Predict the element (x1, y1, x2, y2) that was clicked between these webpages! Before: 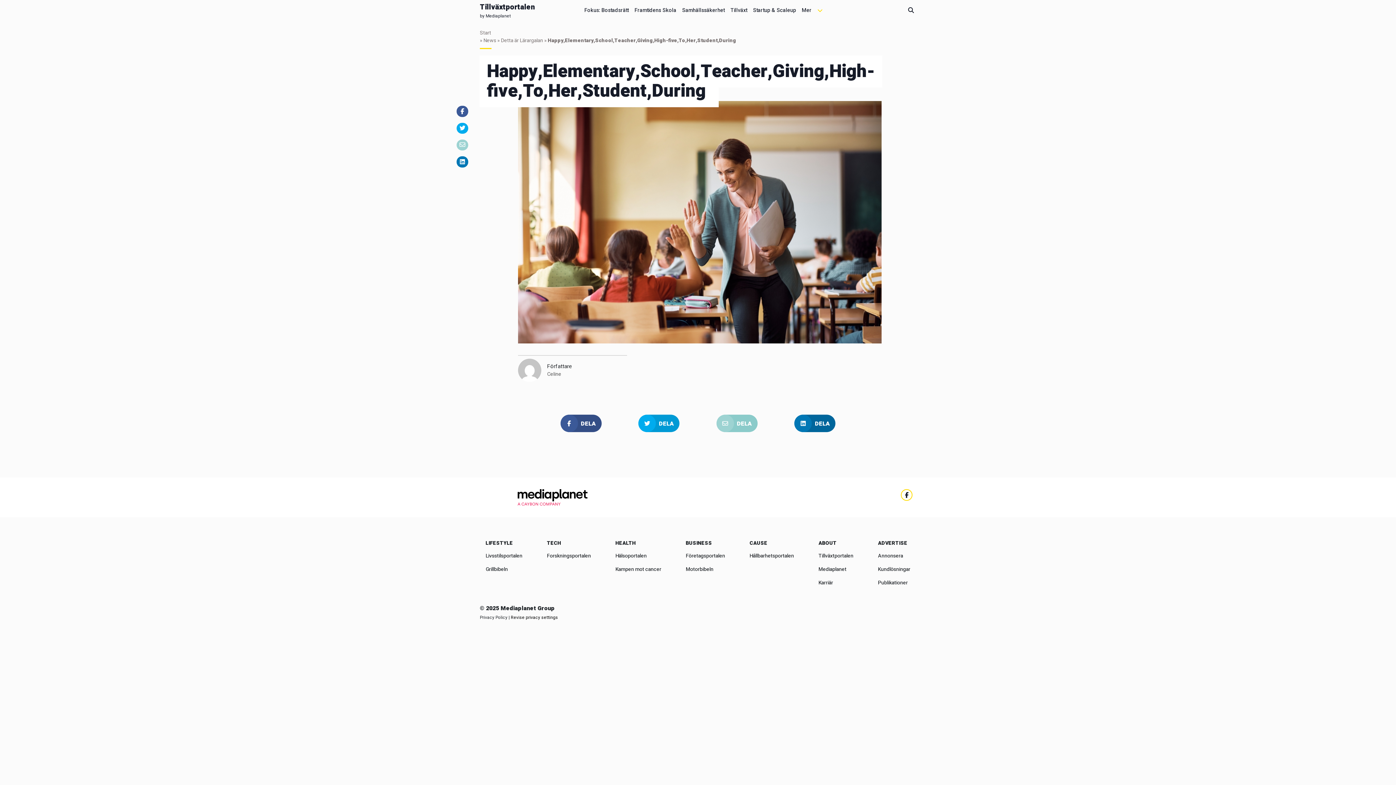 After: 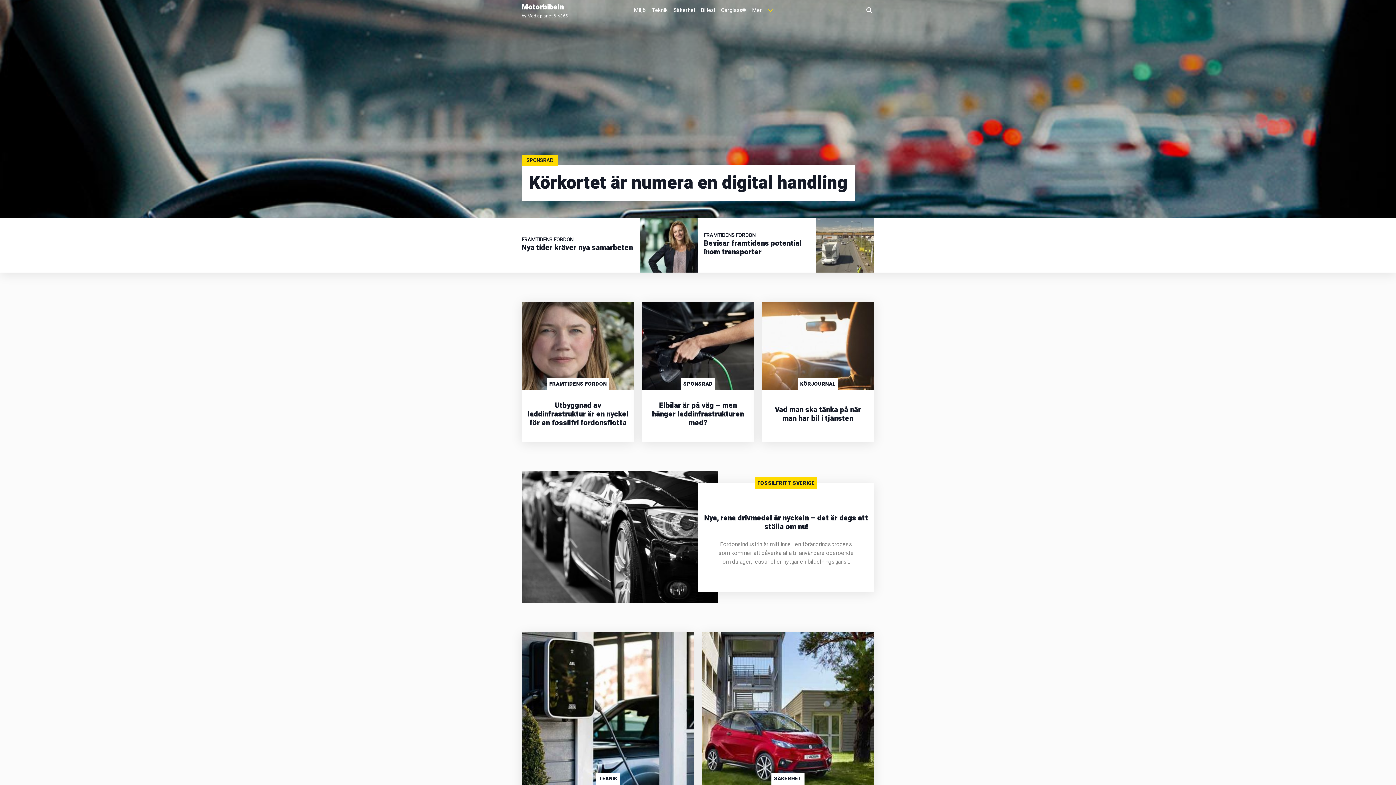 Action: bbox: (686, 565, 713, 573) label: Motorbibeln